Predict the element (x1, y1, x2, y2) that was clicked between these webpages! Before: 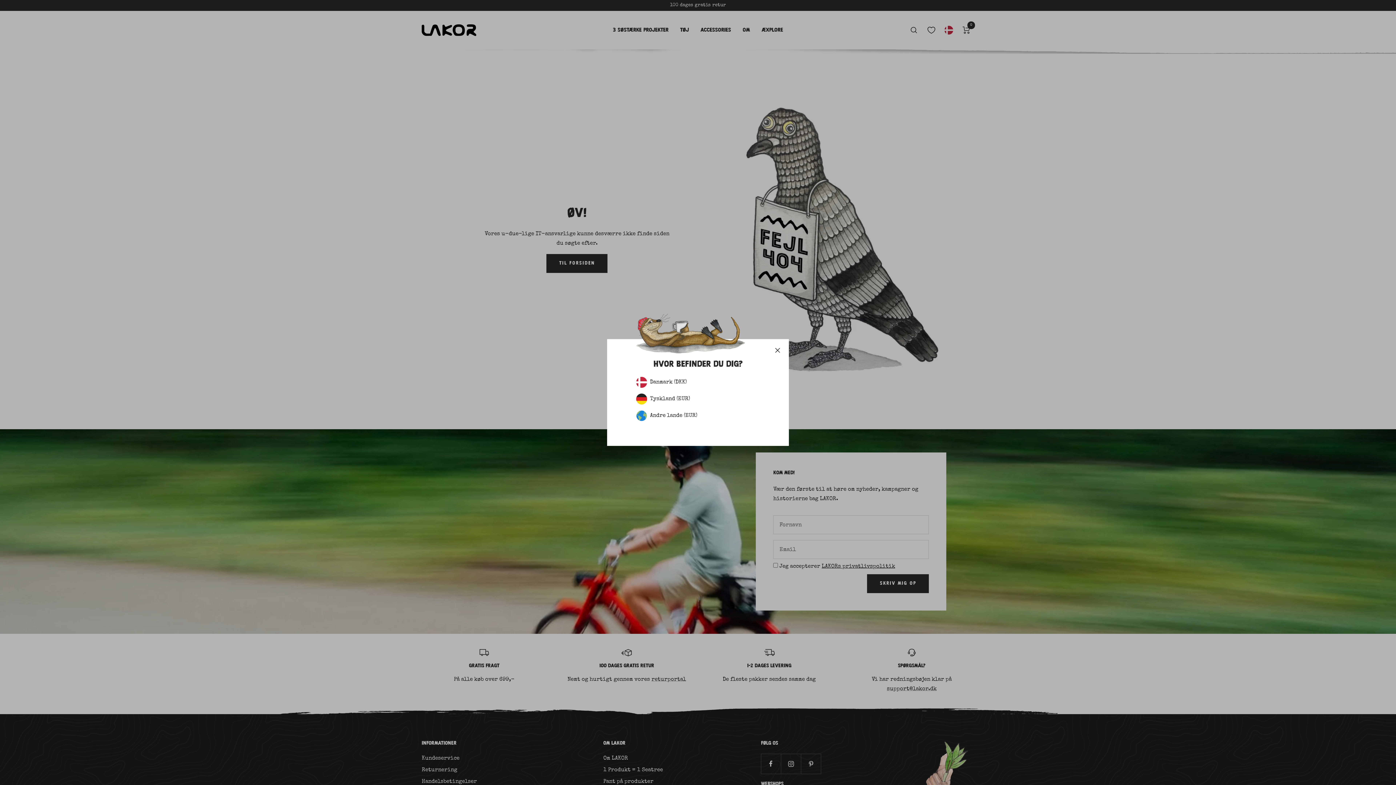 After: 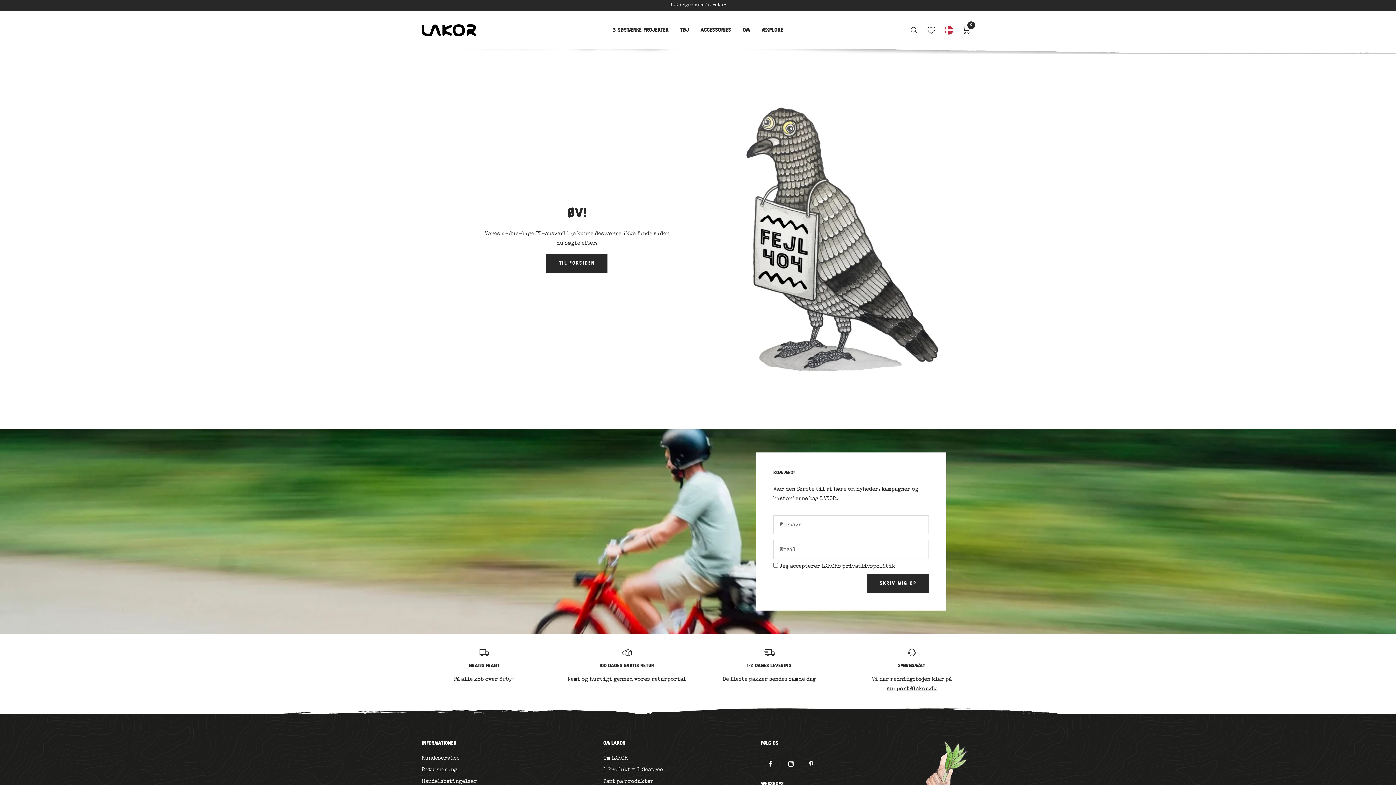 Action: bbox: (636, 374, 760, 391) label: Danmark (DKK)